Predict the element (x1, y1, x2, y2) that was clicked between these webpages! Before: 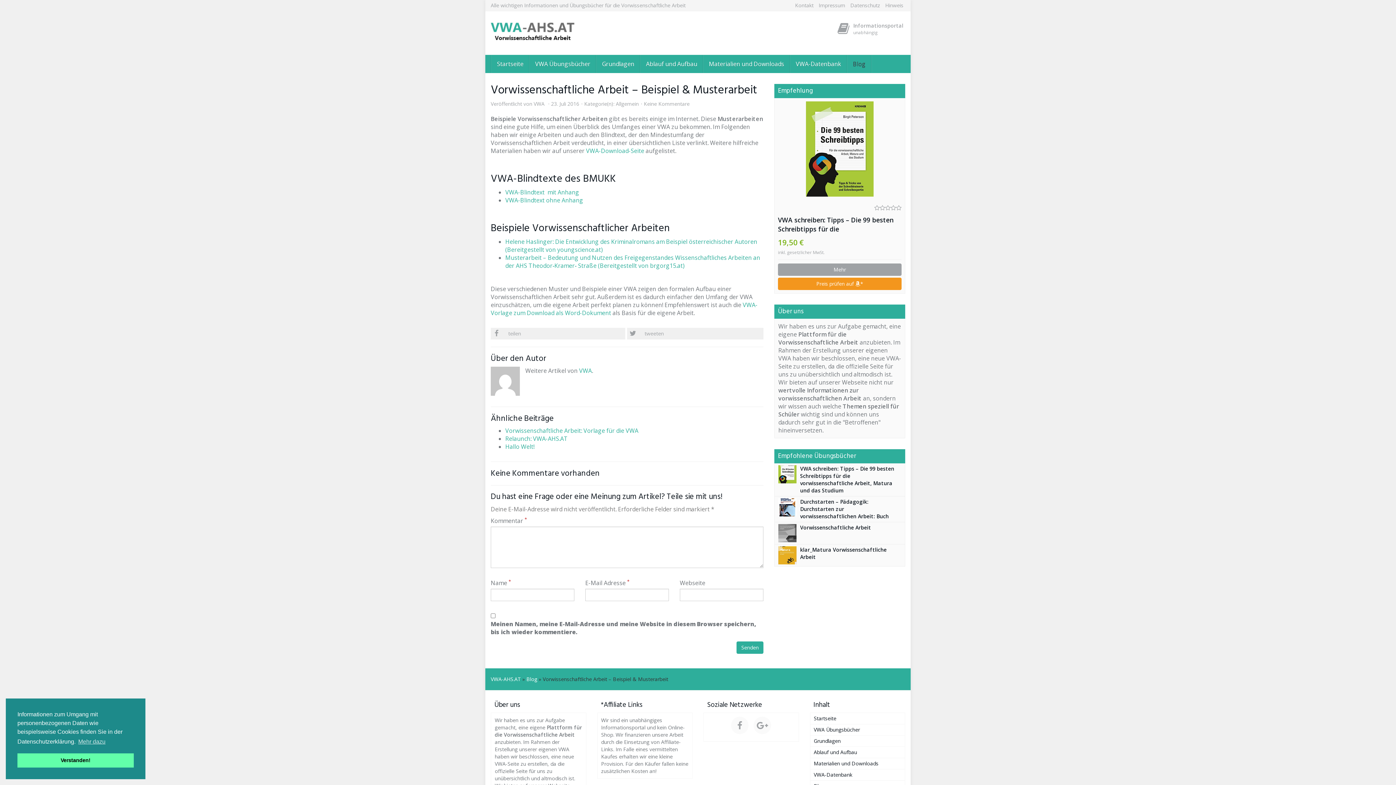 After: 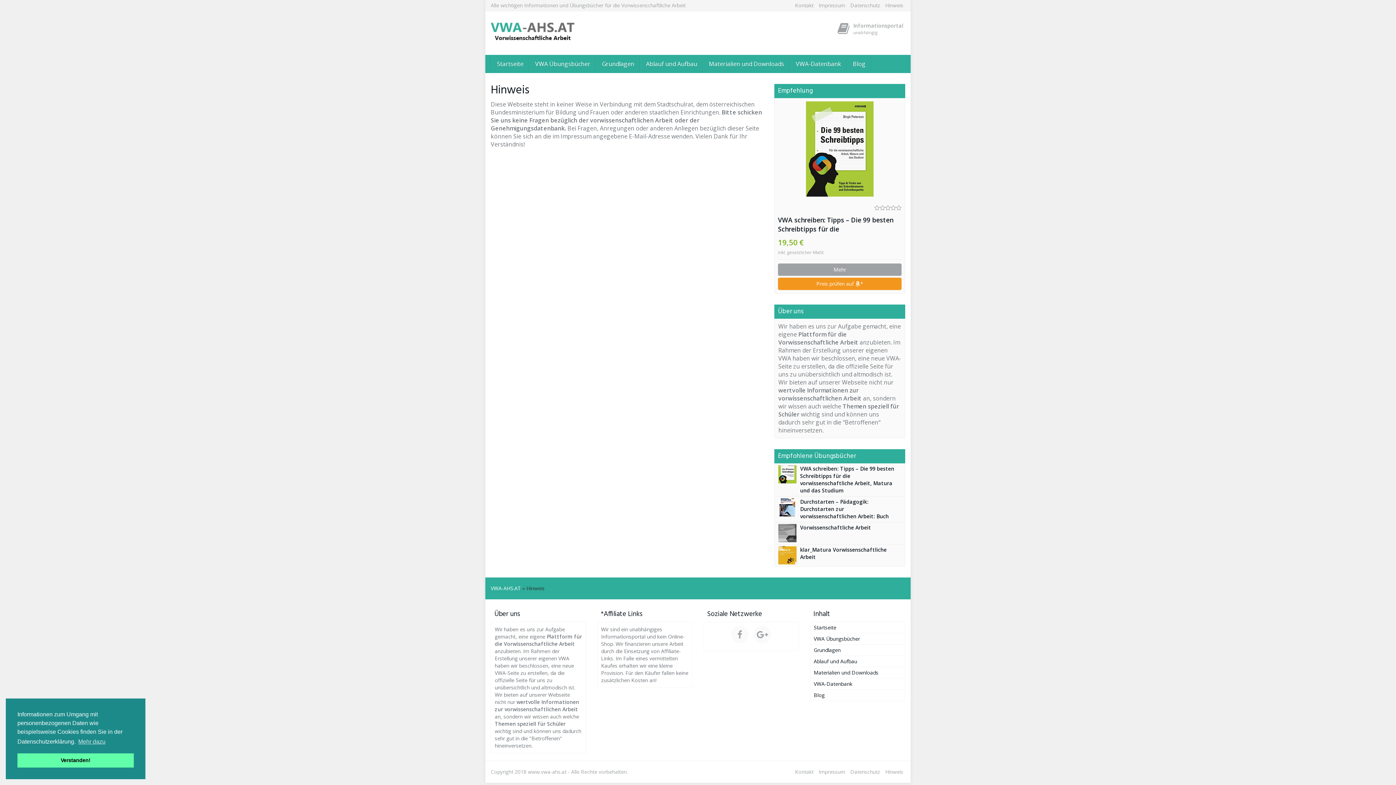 Action: label: Hinweis bbox: (885, 1, 903, 8)